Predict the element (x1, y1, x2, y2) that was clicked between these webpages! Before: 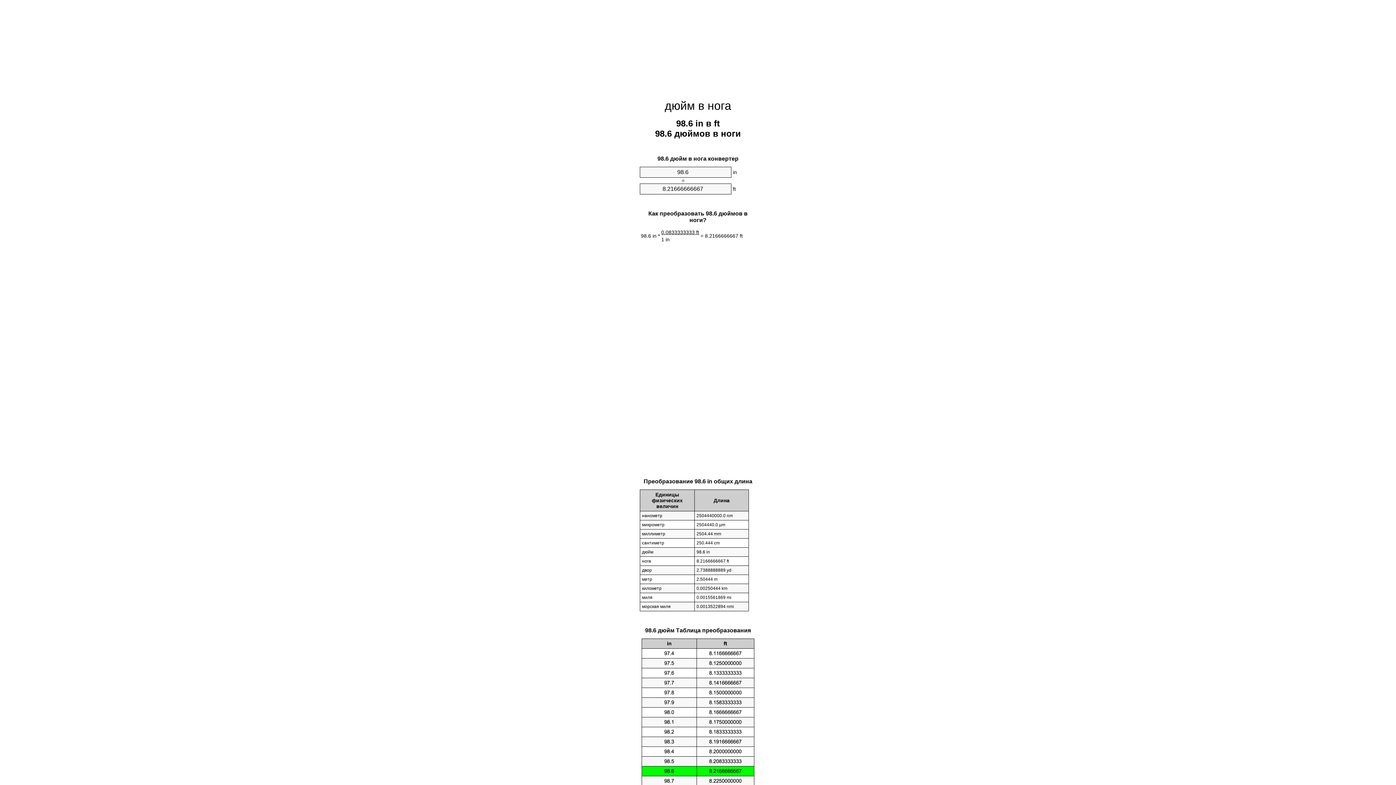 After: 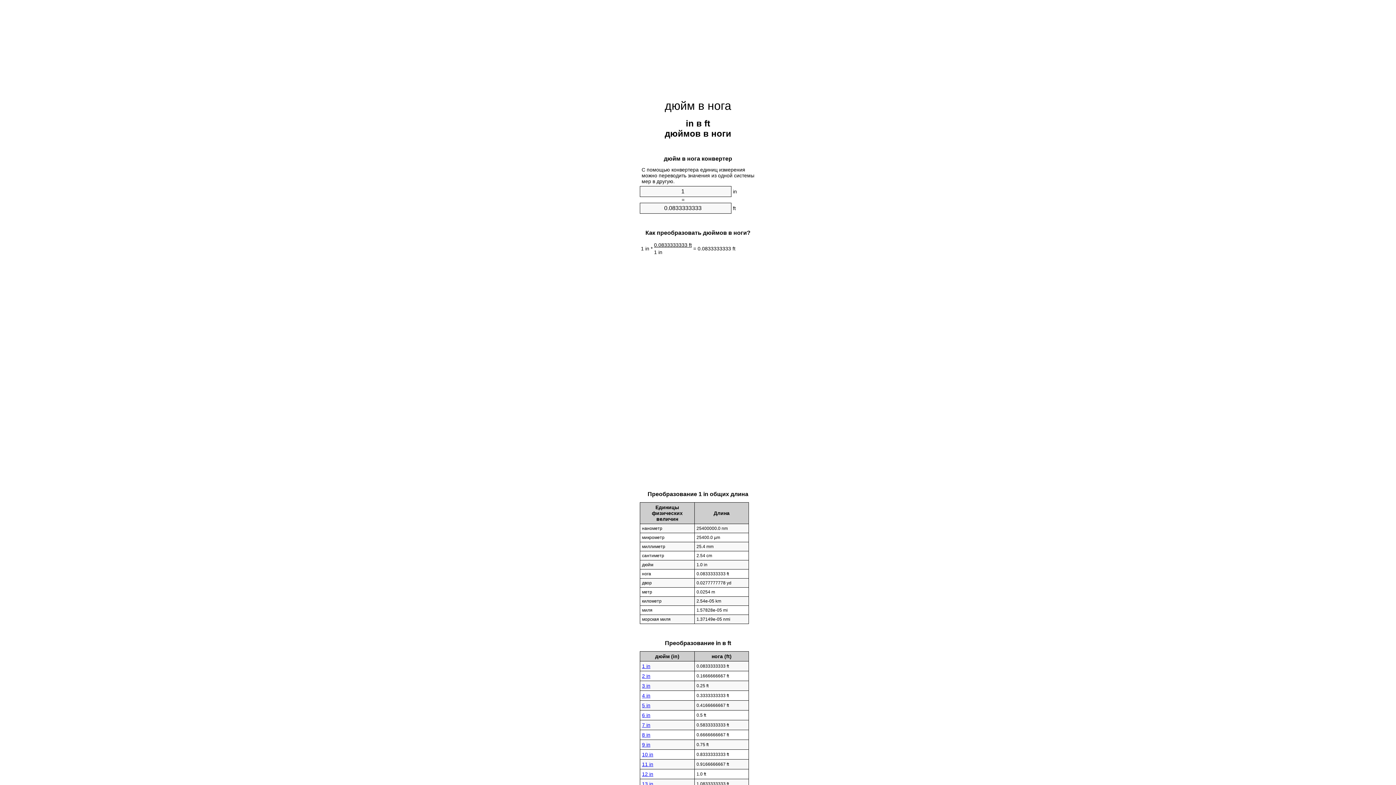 Action: label: дюйм в нога bbox: (664, 99, 731, 112)